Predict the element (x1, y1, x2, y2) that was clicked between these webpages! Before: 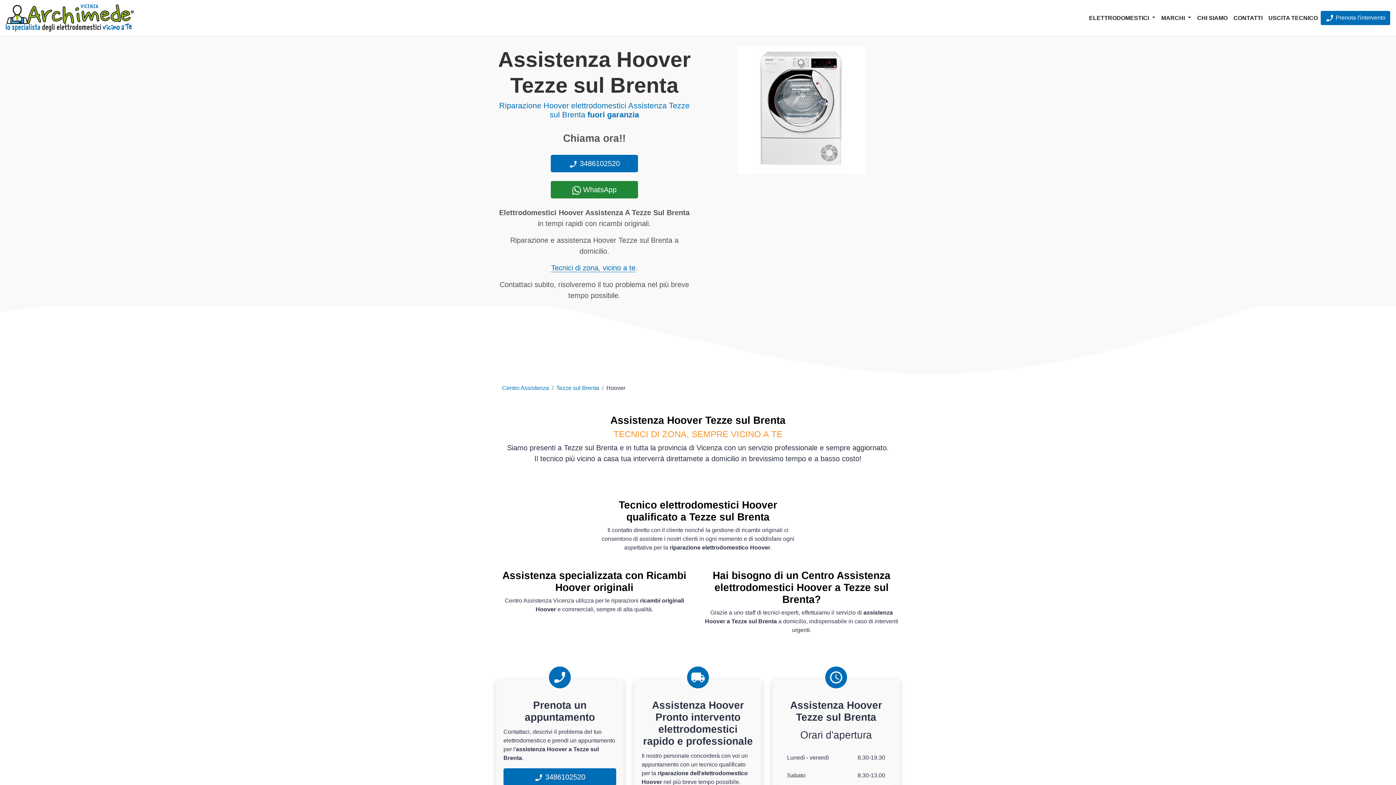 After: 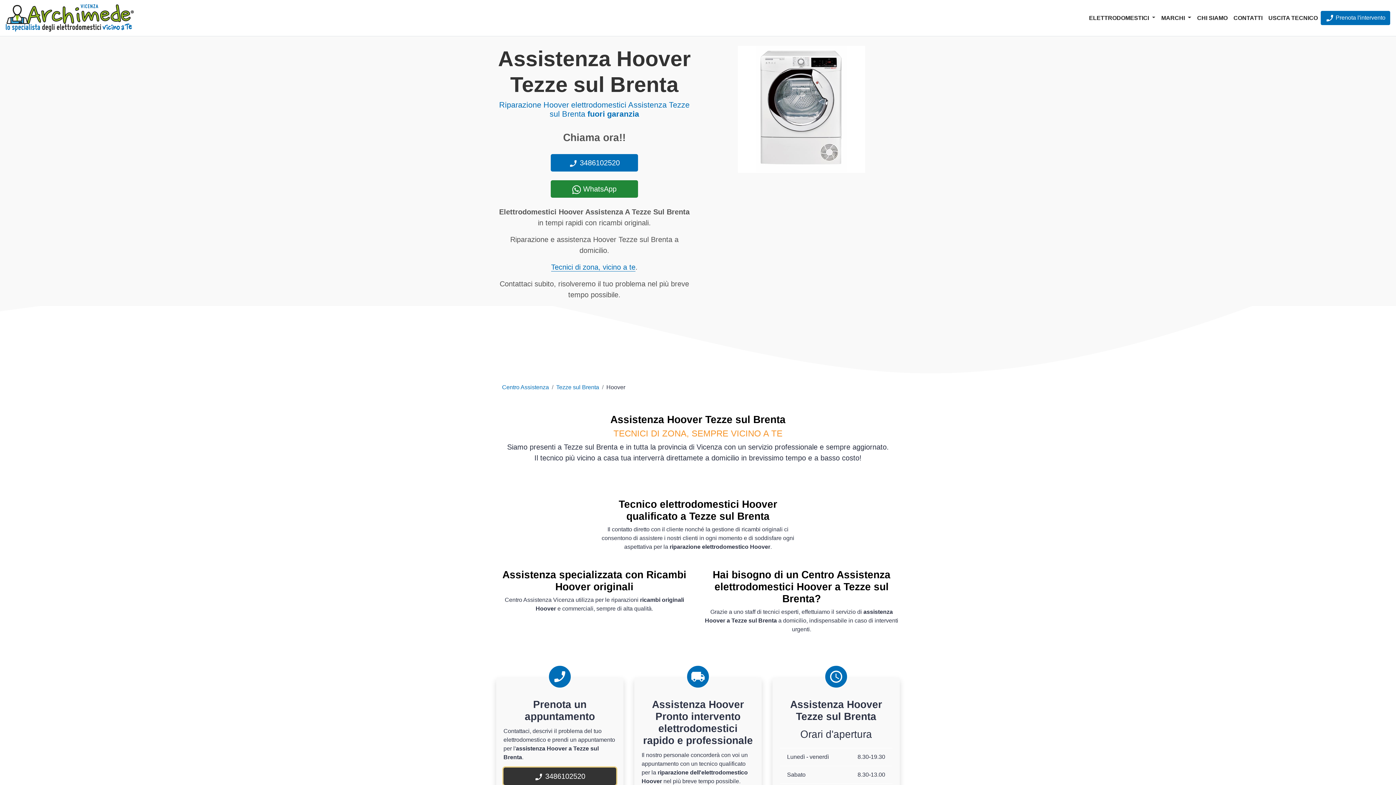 Action: label:  3486102520 bbox: (503, 768, 616, 786)